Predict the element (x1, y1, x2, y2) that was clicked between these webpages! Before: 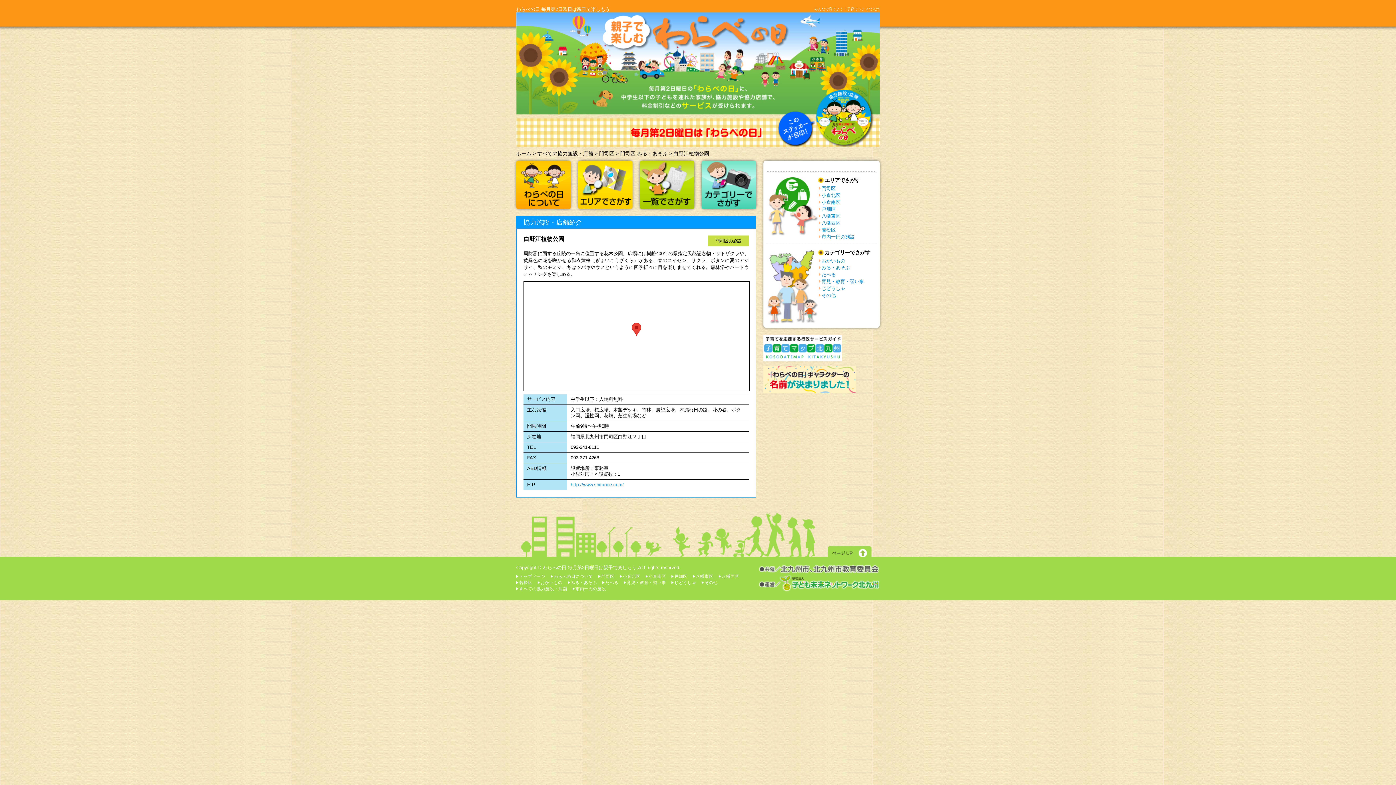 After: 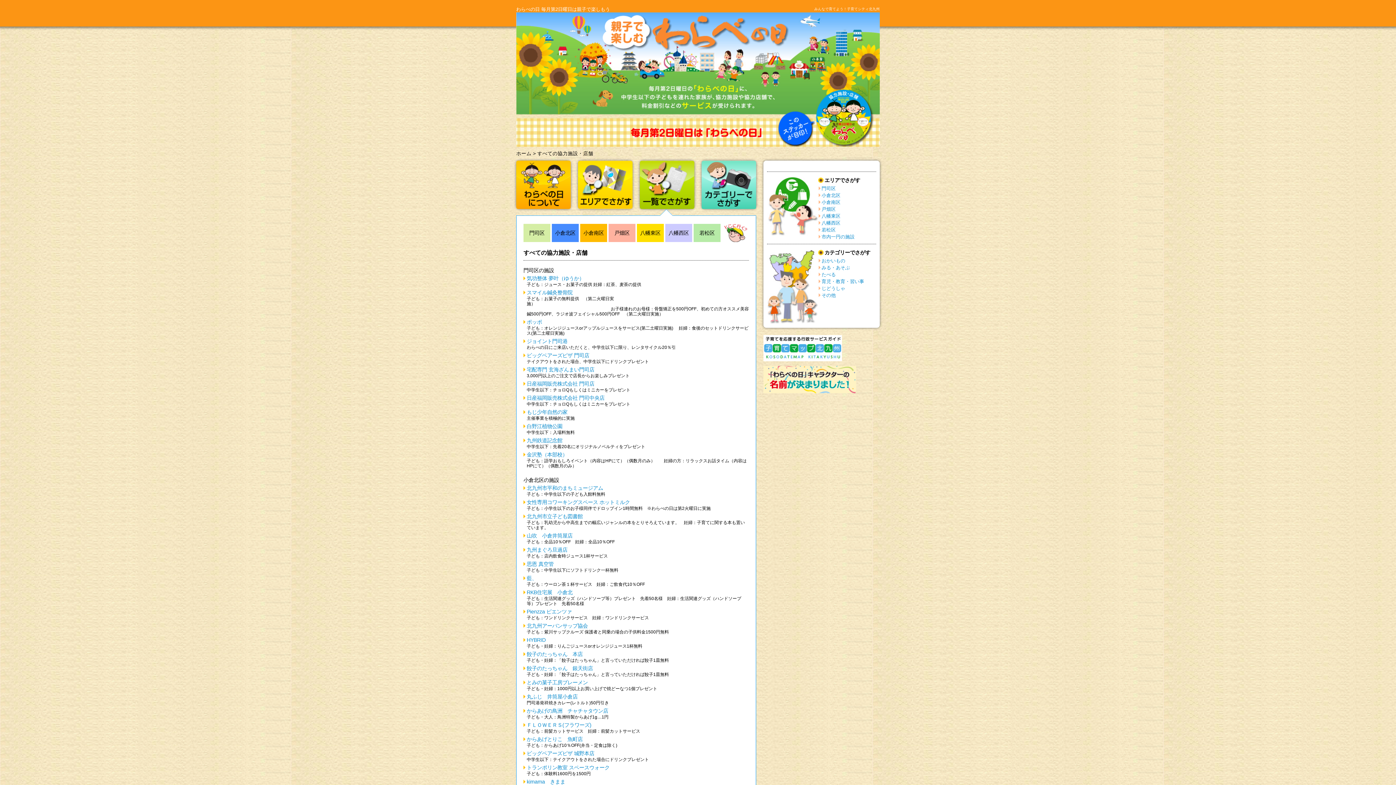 Action: bbox: (519, 586, 567, 591) label: すべての協力施設・店舗